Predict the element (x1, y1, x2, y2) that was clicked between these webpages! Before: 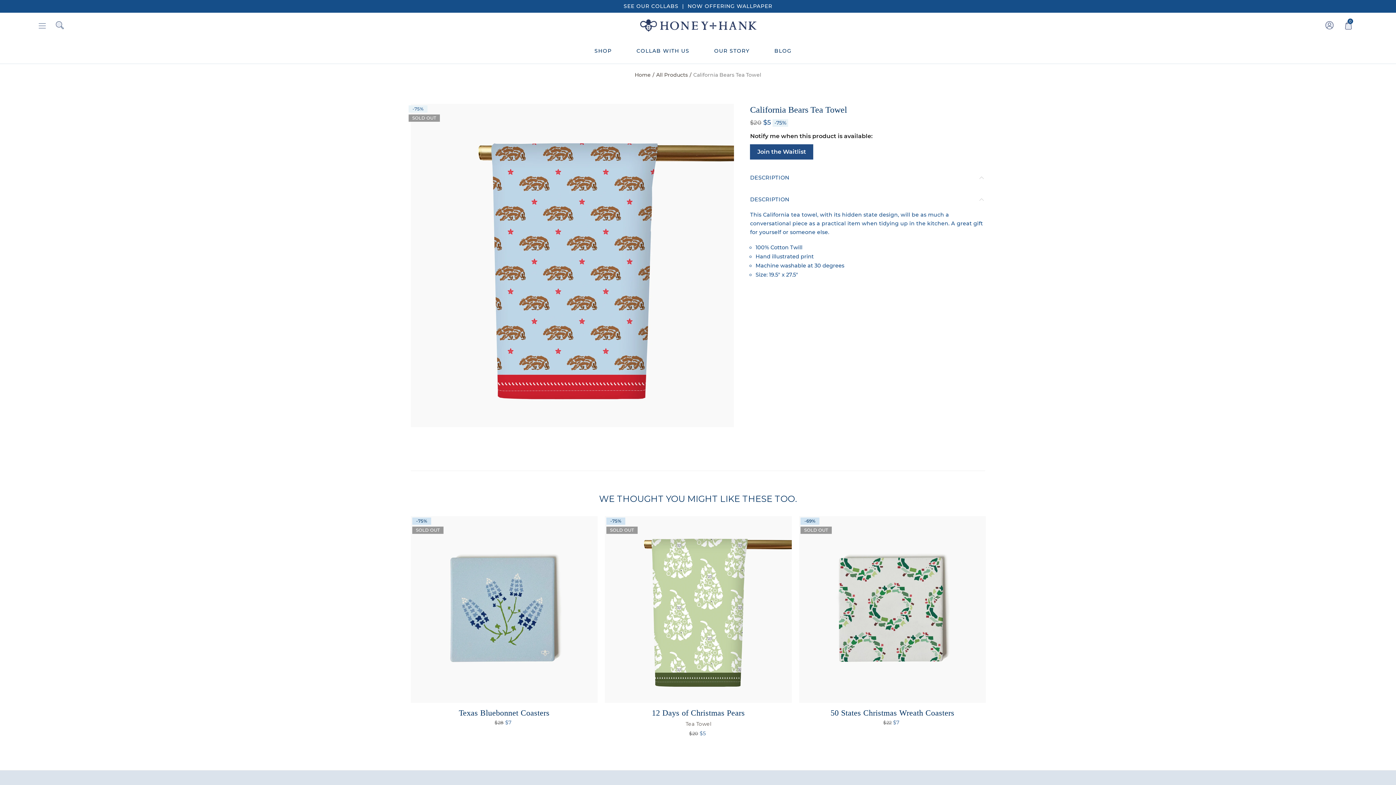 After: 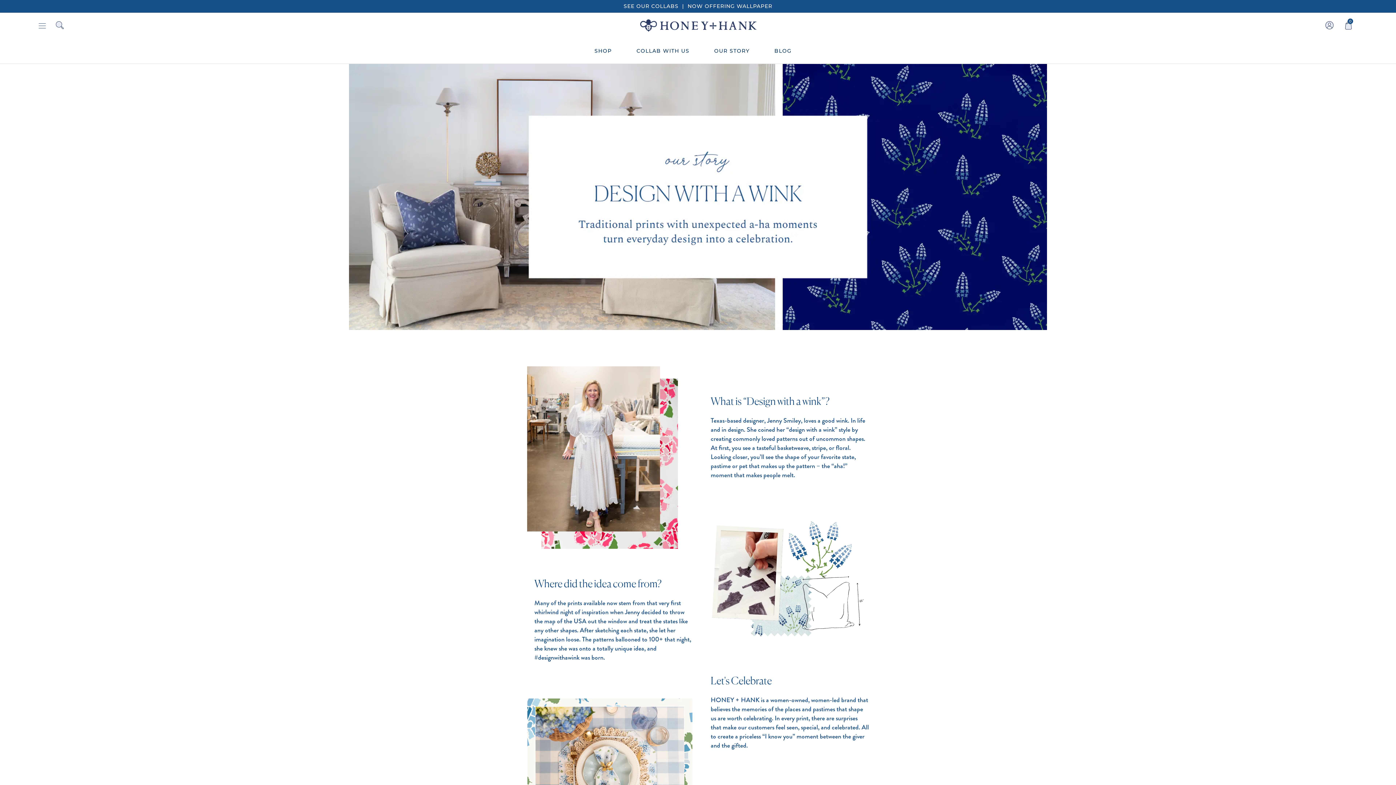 Action: bbox: (703, 38, 760, 63) label: OUR STORY